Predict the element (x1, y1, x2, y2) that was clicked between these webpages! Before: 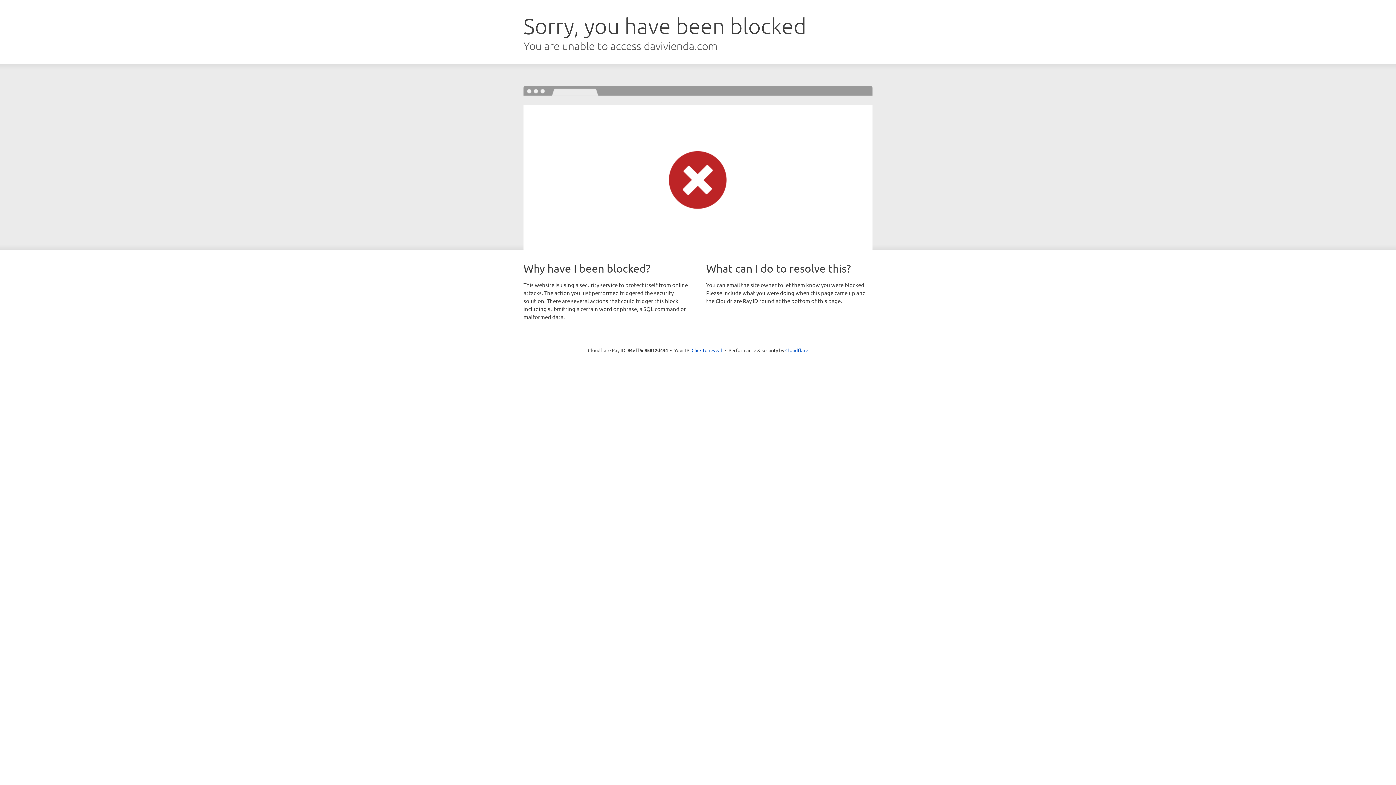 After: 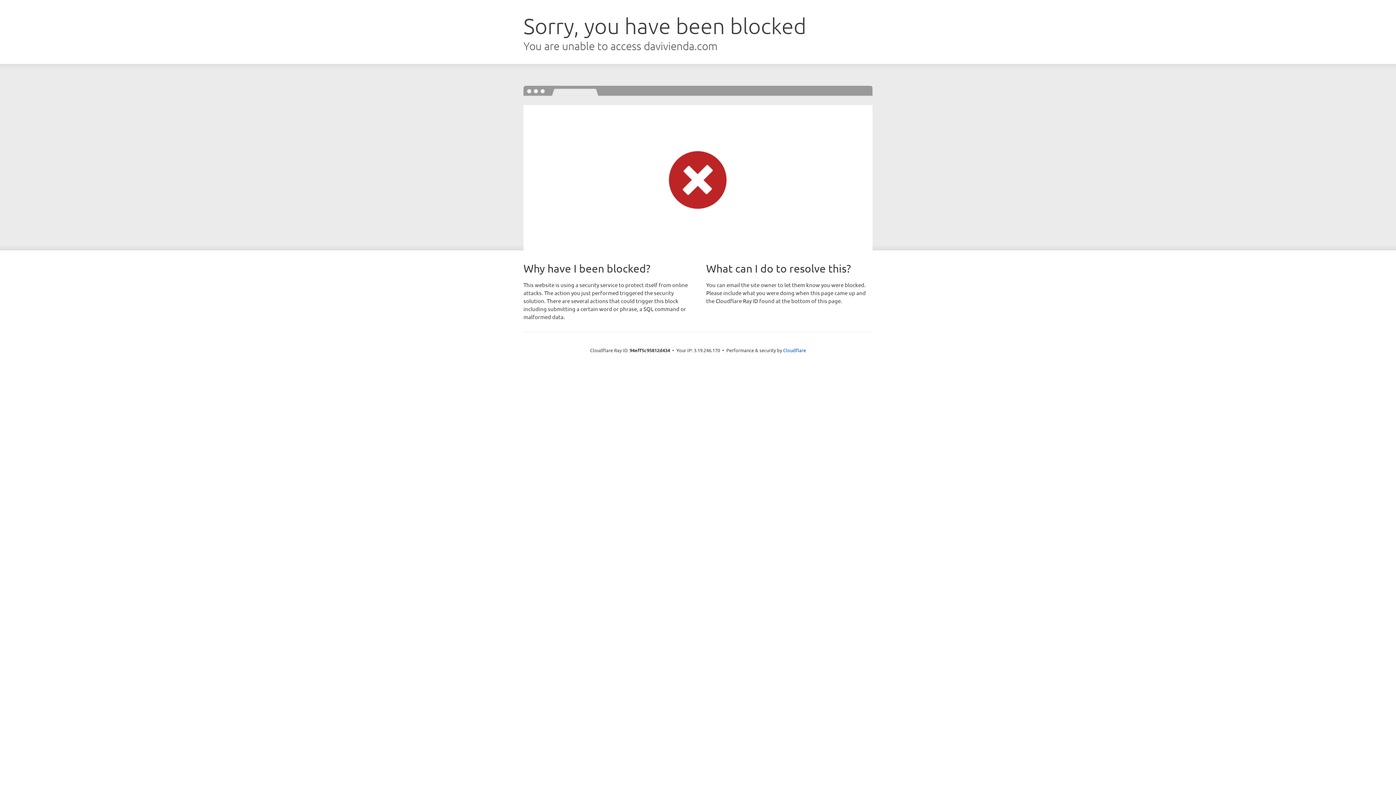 Action: label: Click to reveal bbox: (691, 346, 722, 353)